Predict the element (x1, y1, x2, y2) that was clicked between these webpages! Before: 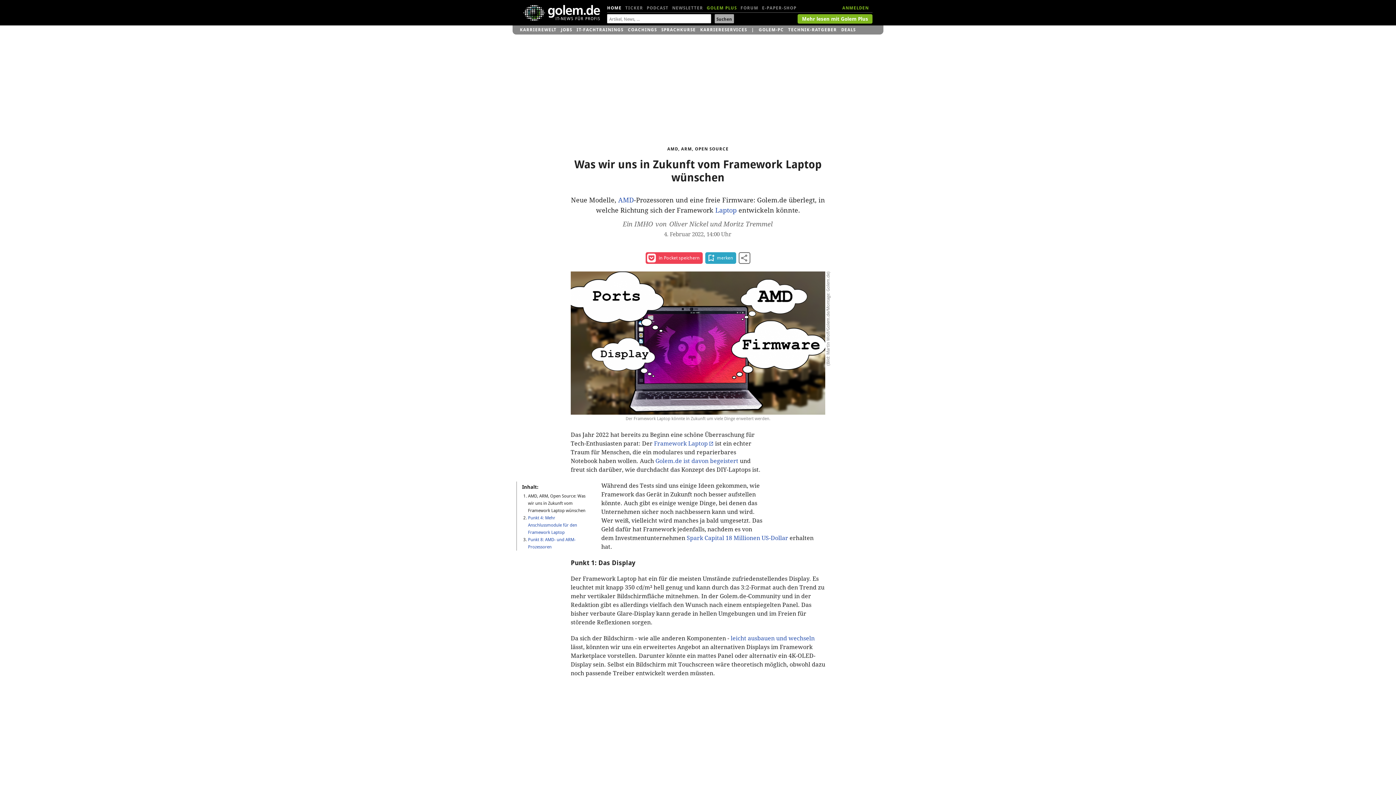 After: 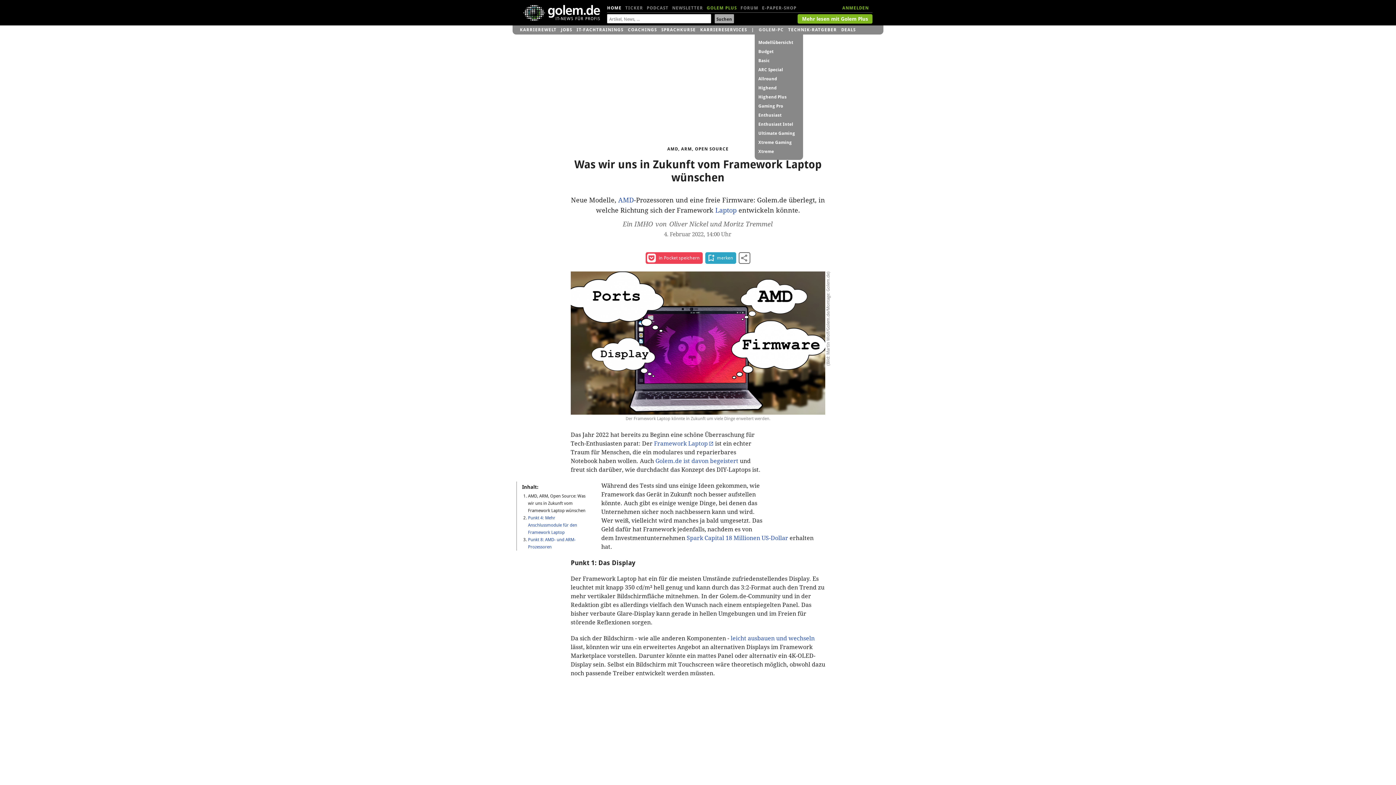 Action: bbox: (758, 25, 784, 34) label: GOLEM-PC